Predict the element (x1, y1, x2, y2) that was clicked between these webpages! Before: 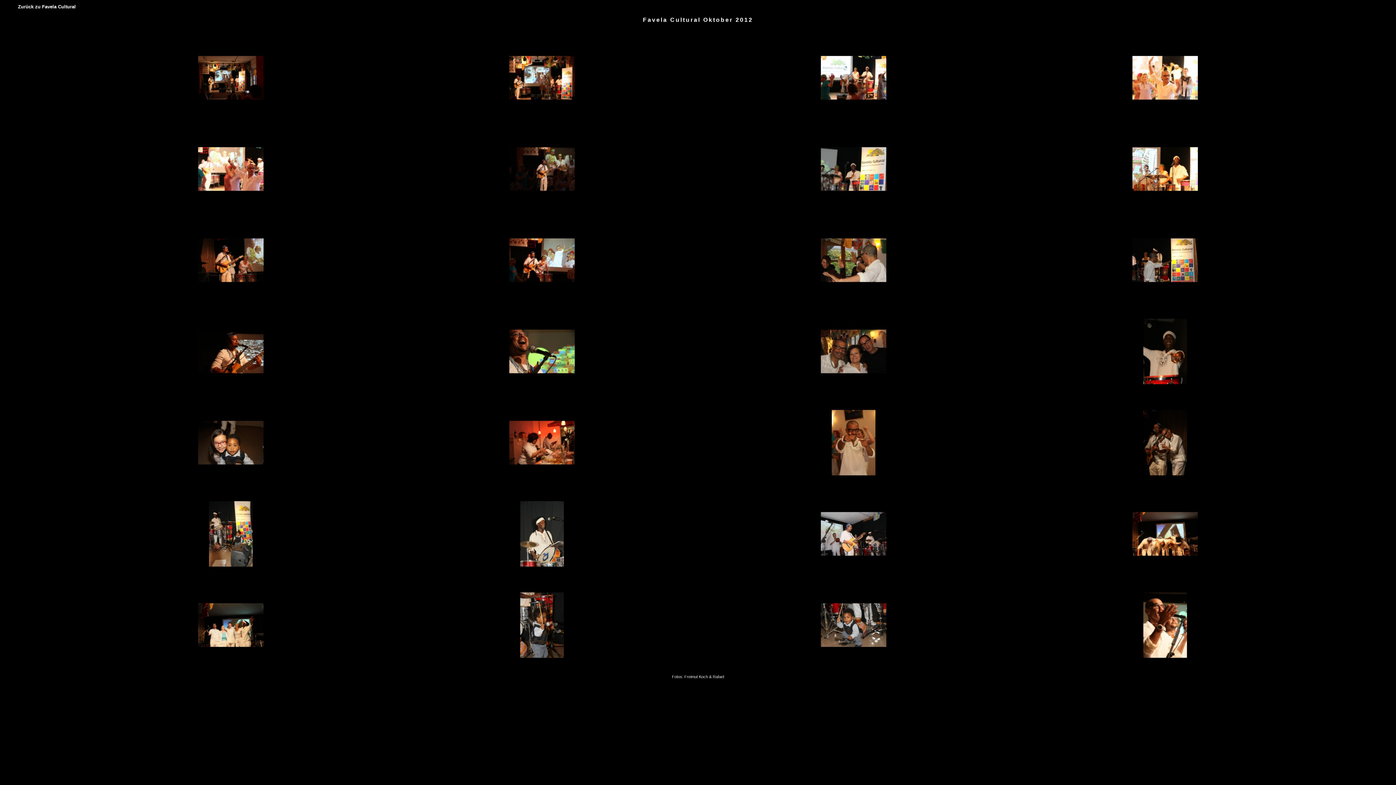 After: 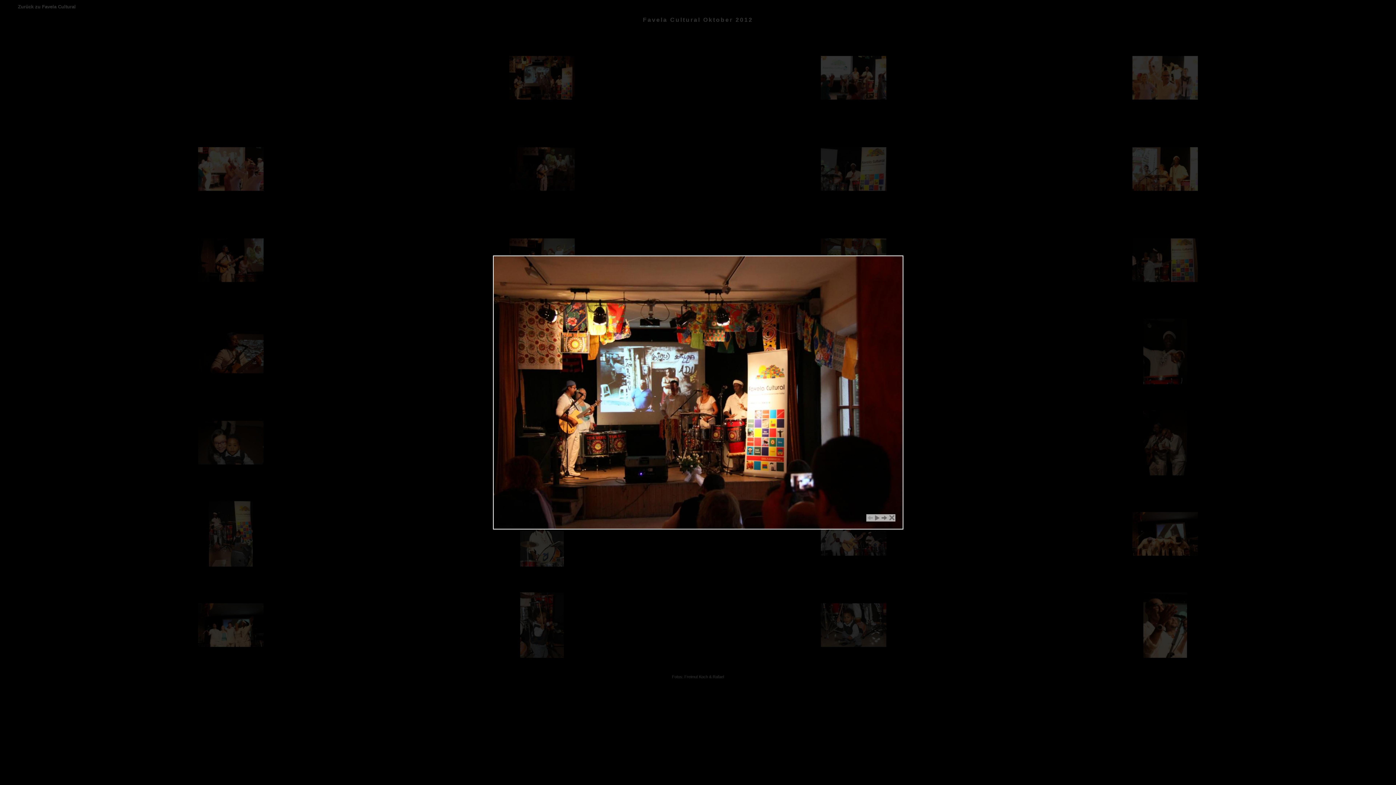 Action: bbox: (193, 97, 268, 103)